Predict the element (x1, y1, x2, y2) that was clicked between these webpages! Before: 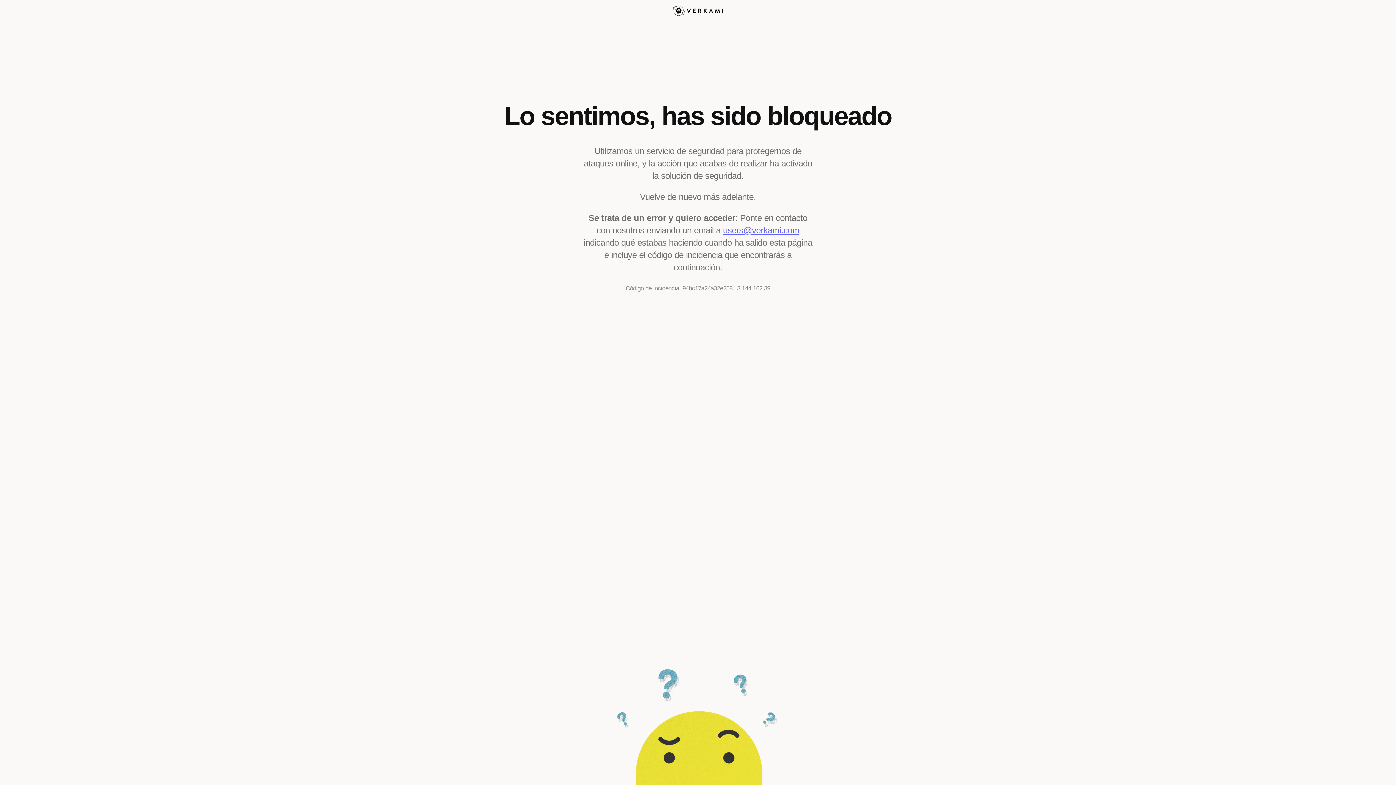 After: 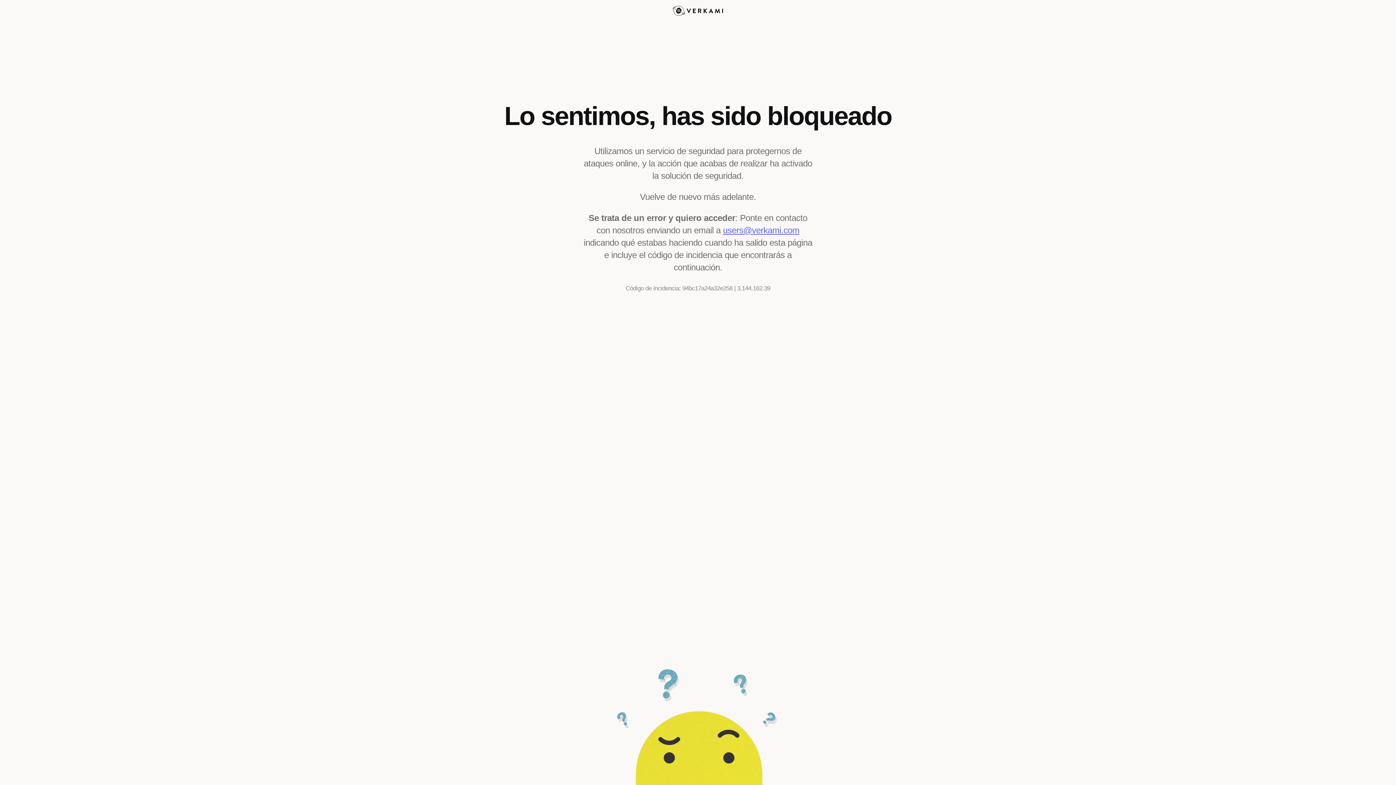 Action: bbox: (723, 225, 799, 235) label: users@verkami.com